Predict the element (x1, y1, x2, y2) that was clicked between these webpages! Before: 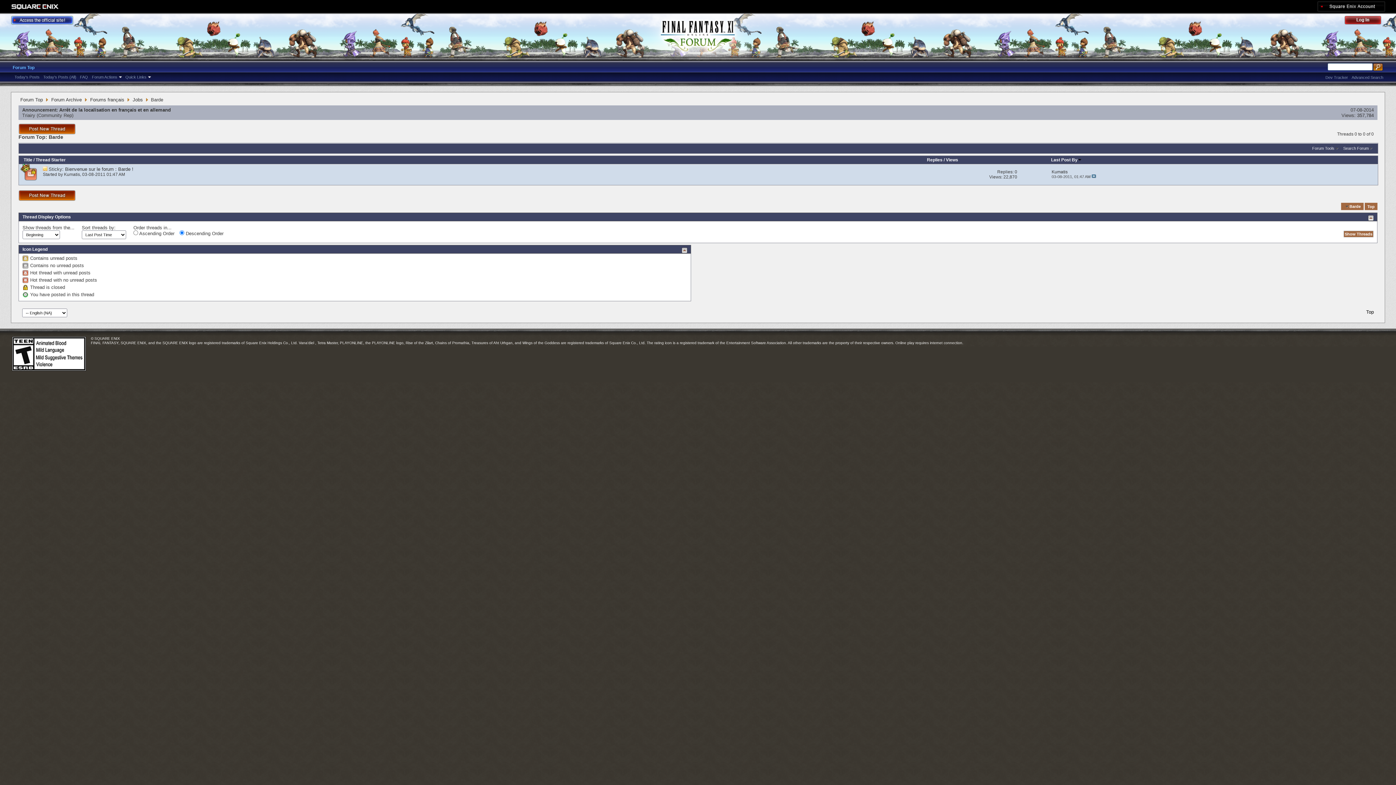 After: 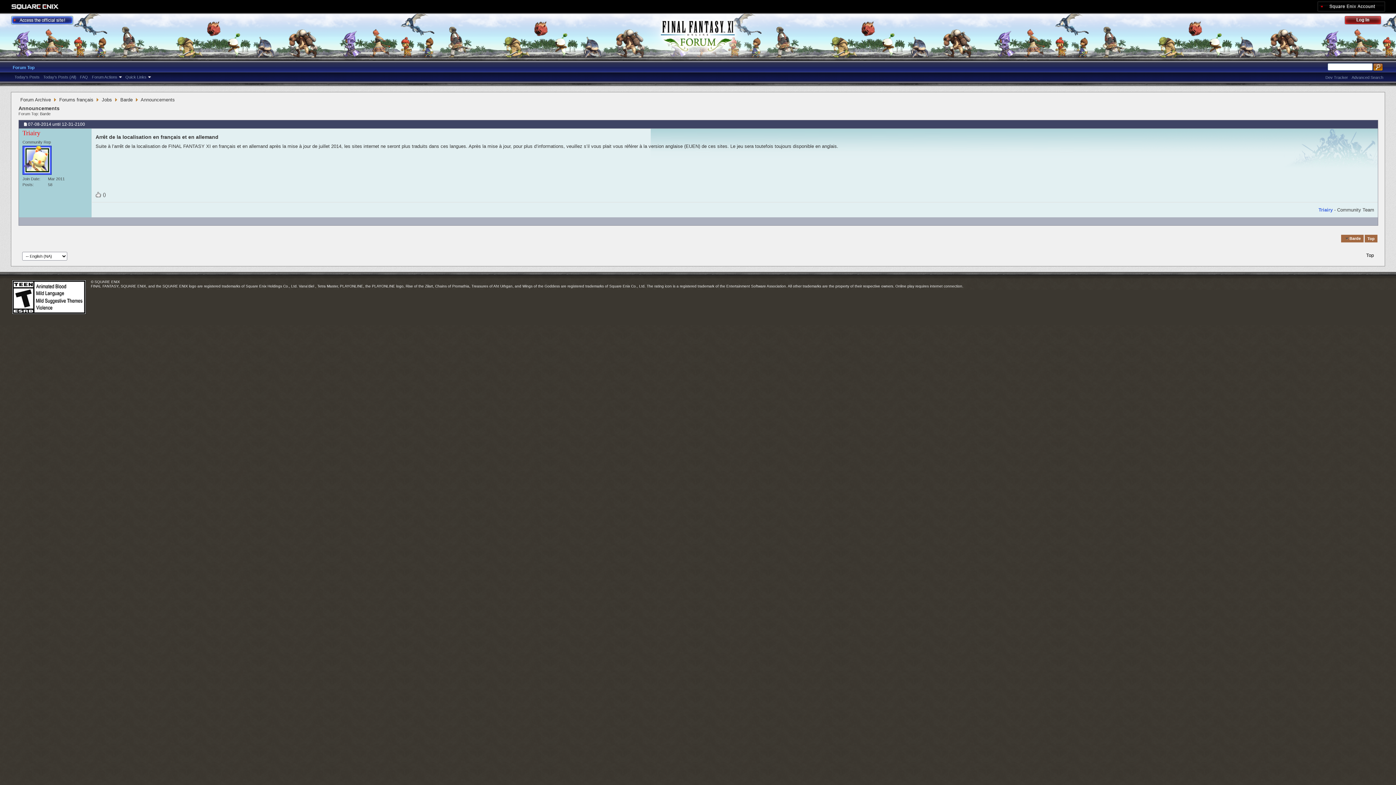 Action: label: Arrêt de la localisation en français et en allemand bbox: (59, 107, 170, 112)